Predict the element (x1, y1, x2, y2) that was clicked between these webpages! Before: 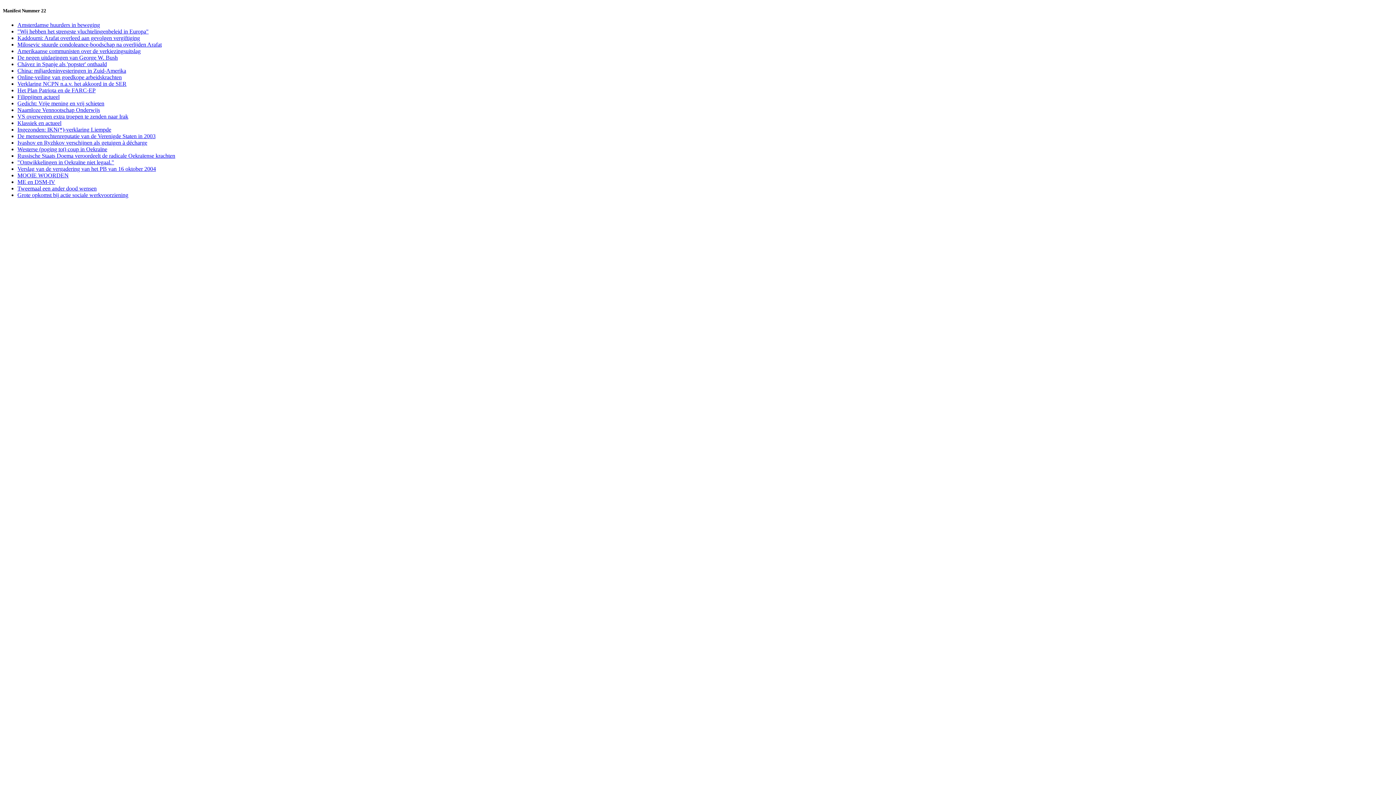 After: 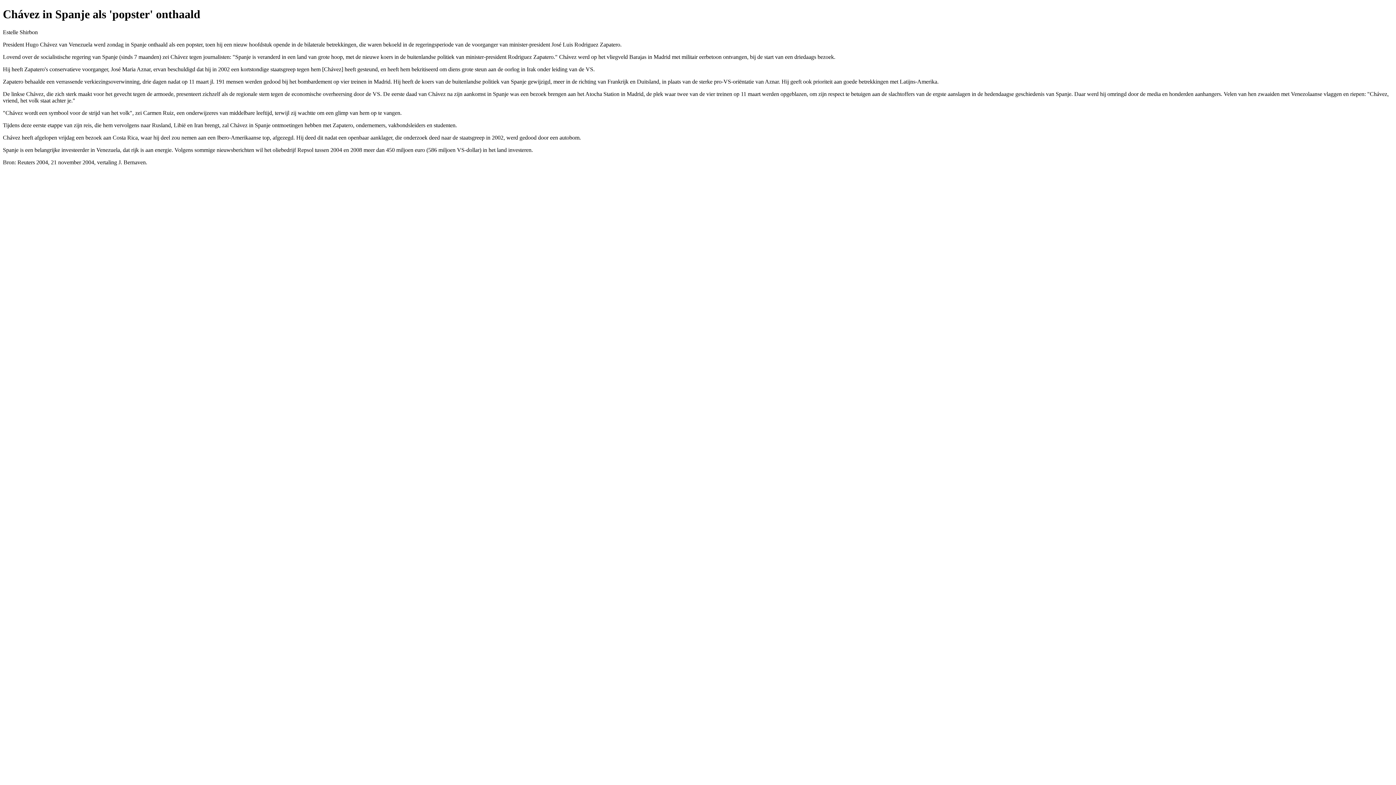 Action: bbox: (17, 61, 106, 67) label: Chávez in Spanje als 'popster' onthaald